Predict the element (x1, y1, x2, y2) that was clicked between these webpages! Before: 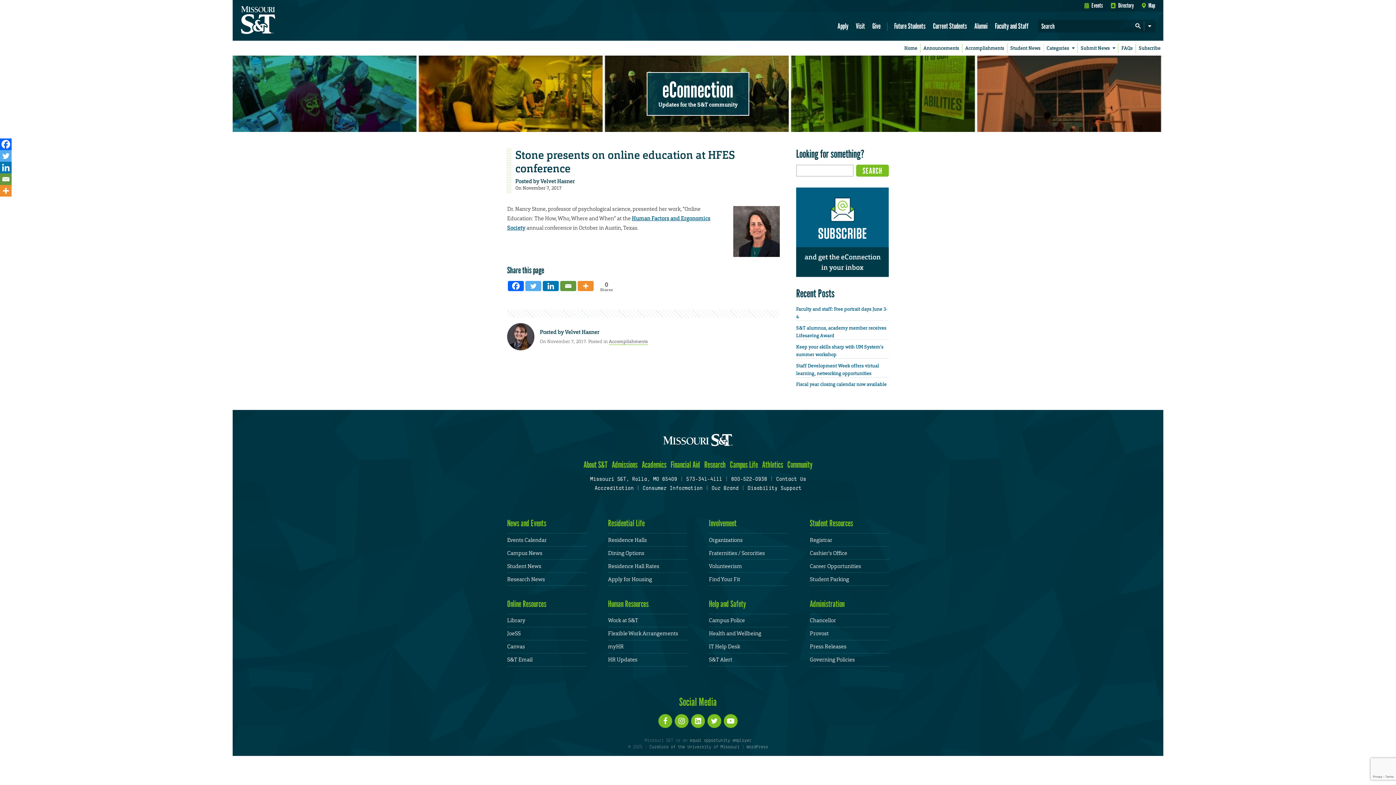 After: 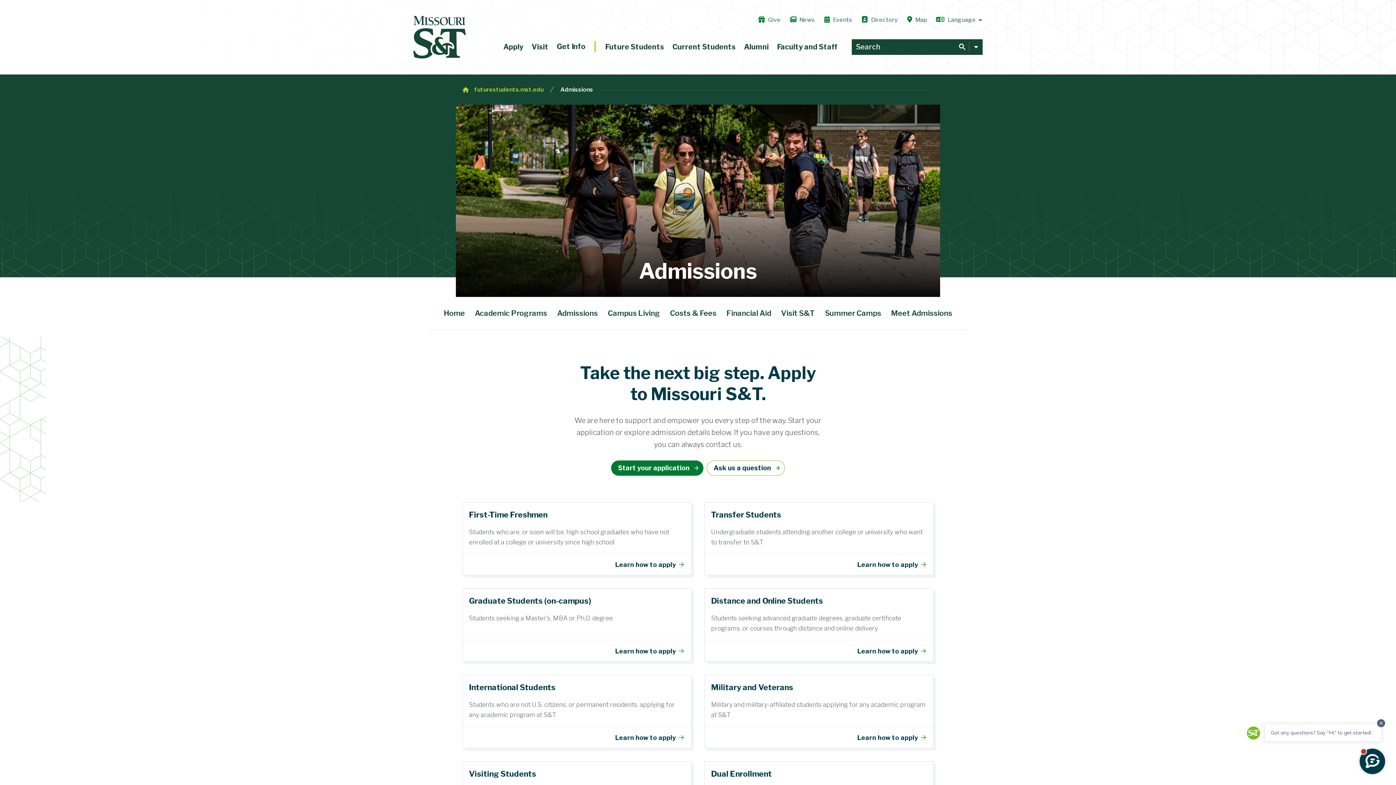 Action: bbox: (836, 21, 849, 31) label: Apply